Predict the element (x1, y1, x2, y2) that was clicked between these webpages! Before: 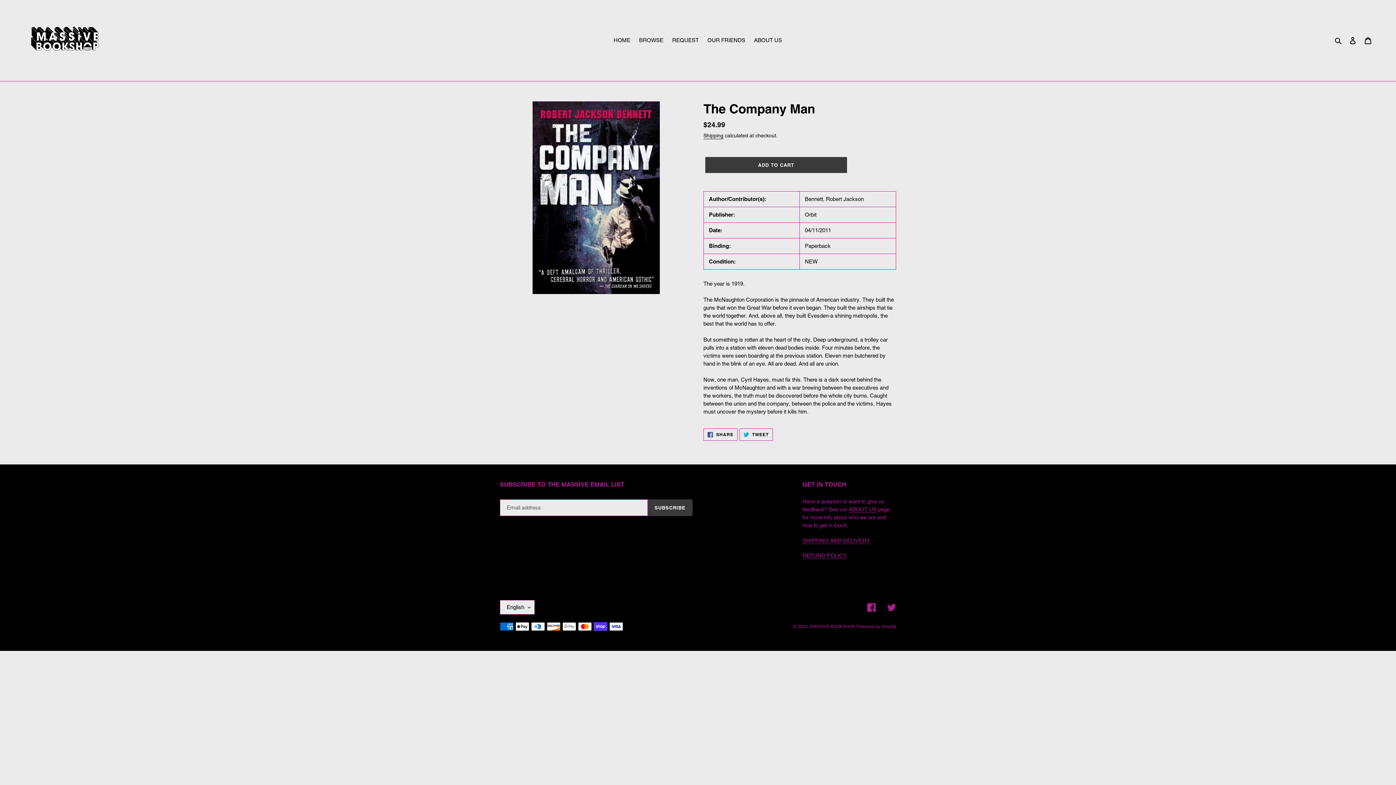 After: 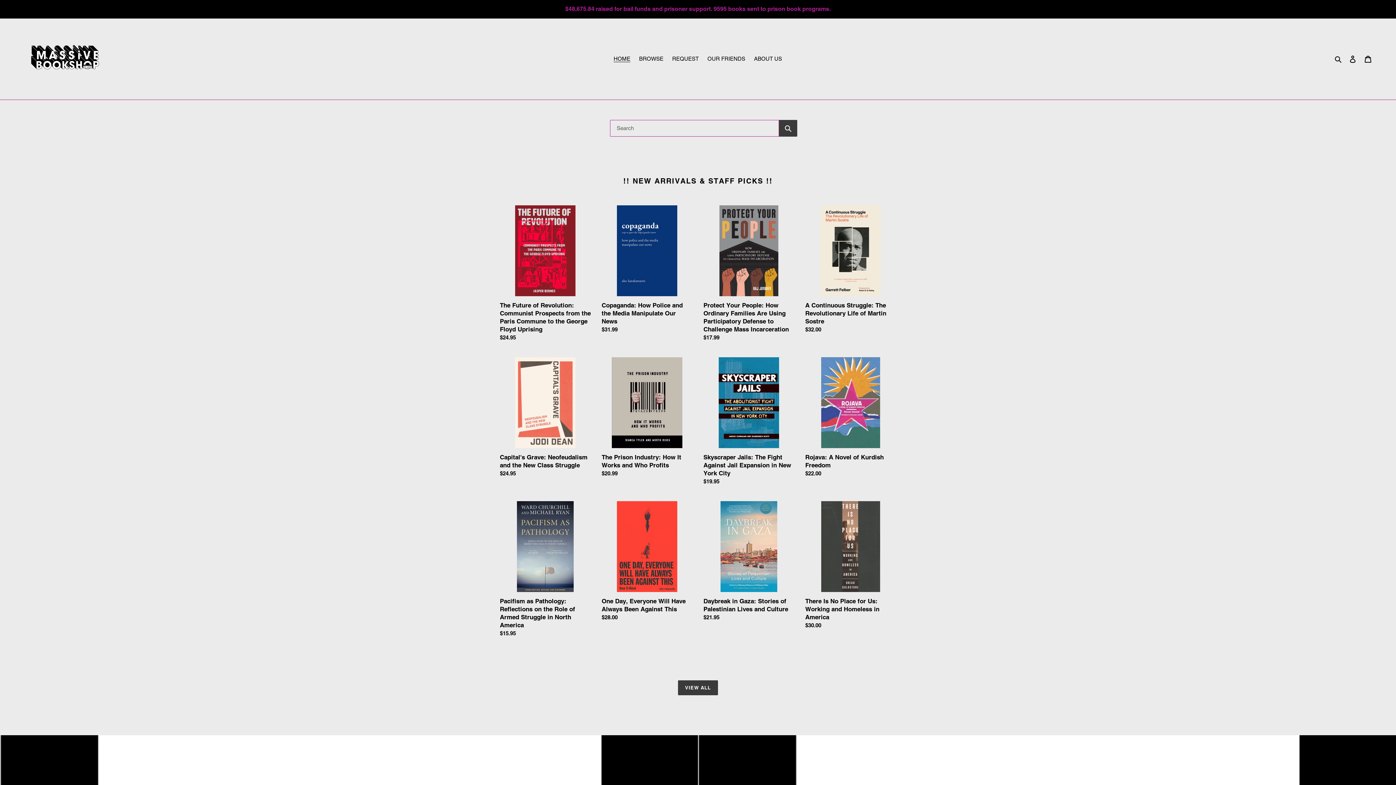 Action: bbox: (610, 35, 634, 45) label: HOME